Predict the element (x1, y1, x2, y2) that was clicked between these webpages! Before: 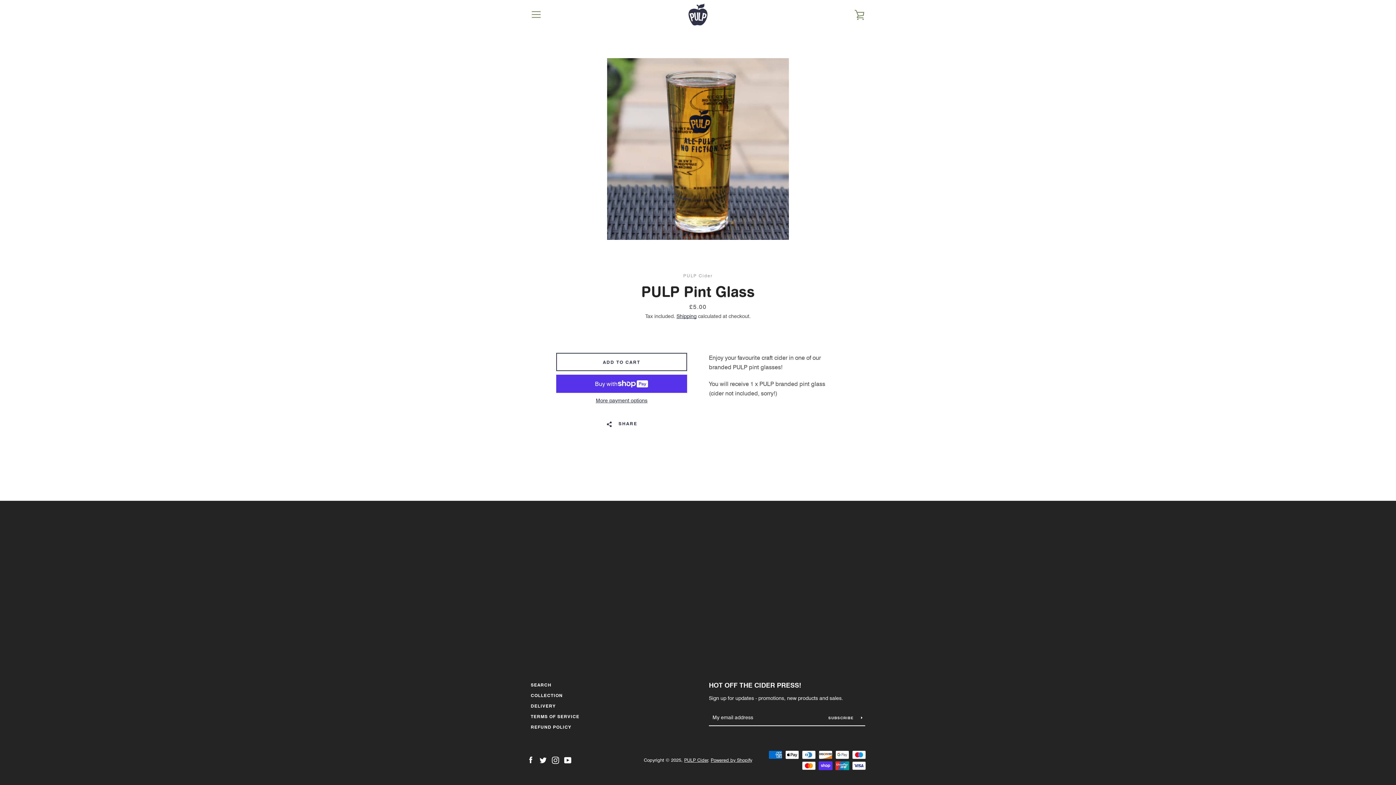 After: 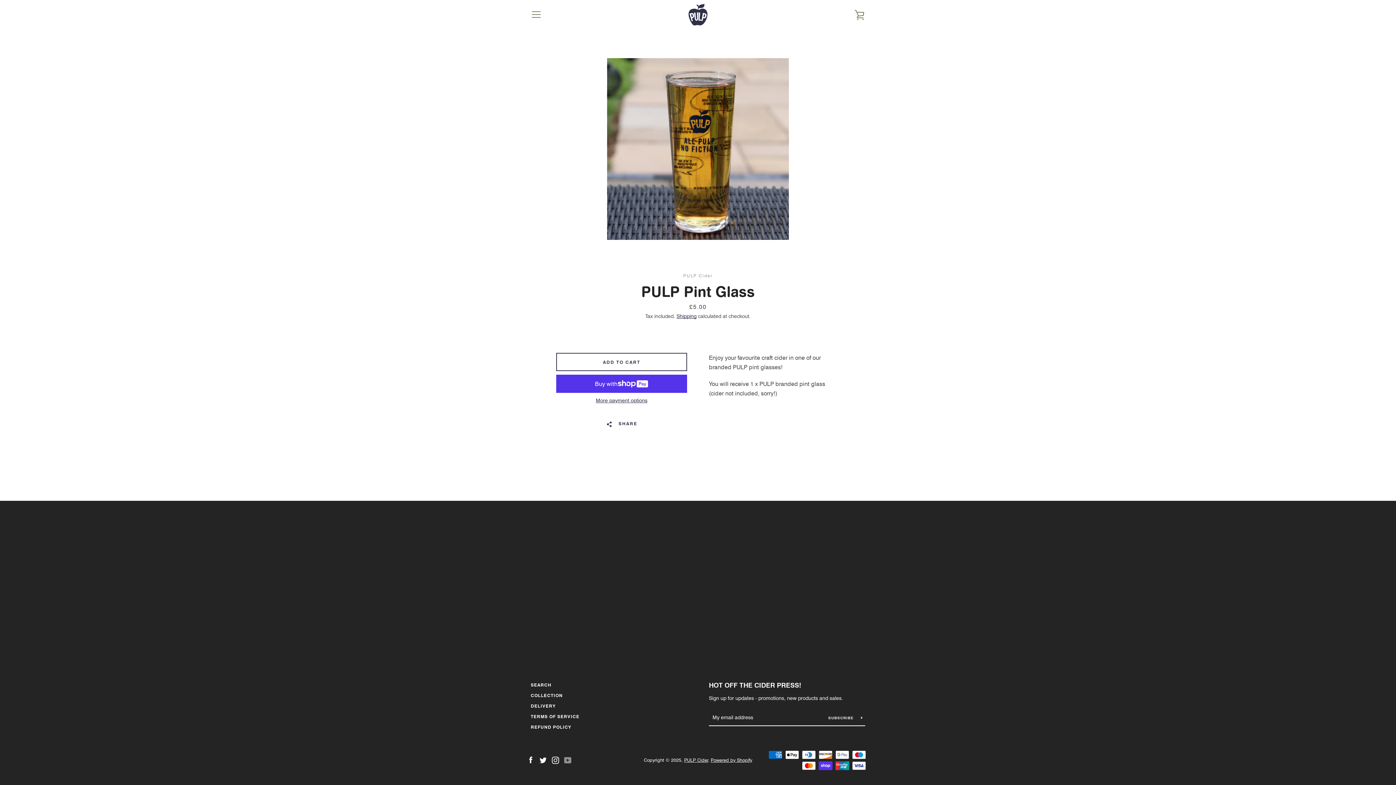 Action: bbox: (564, 756, 571, 763) label: YouTube